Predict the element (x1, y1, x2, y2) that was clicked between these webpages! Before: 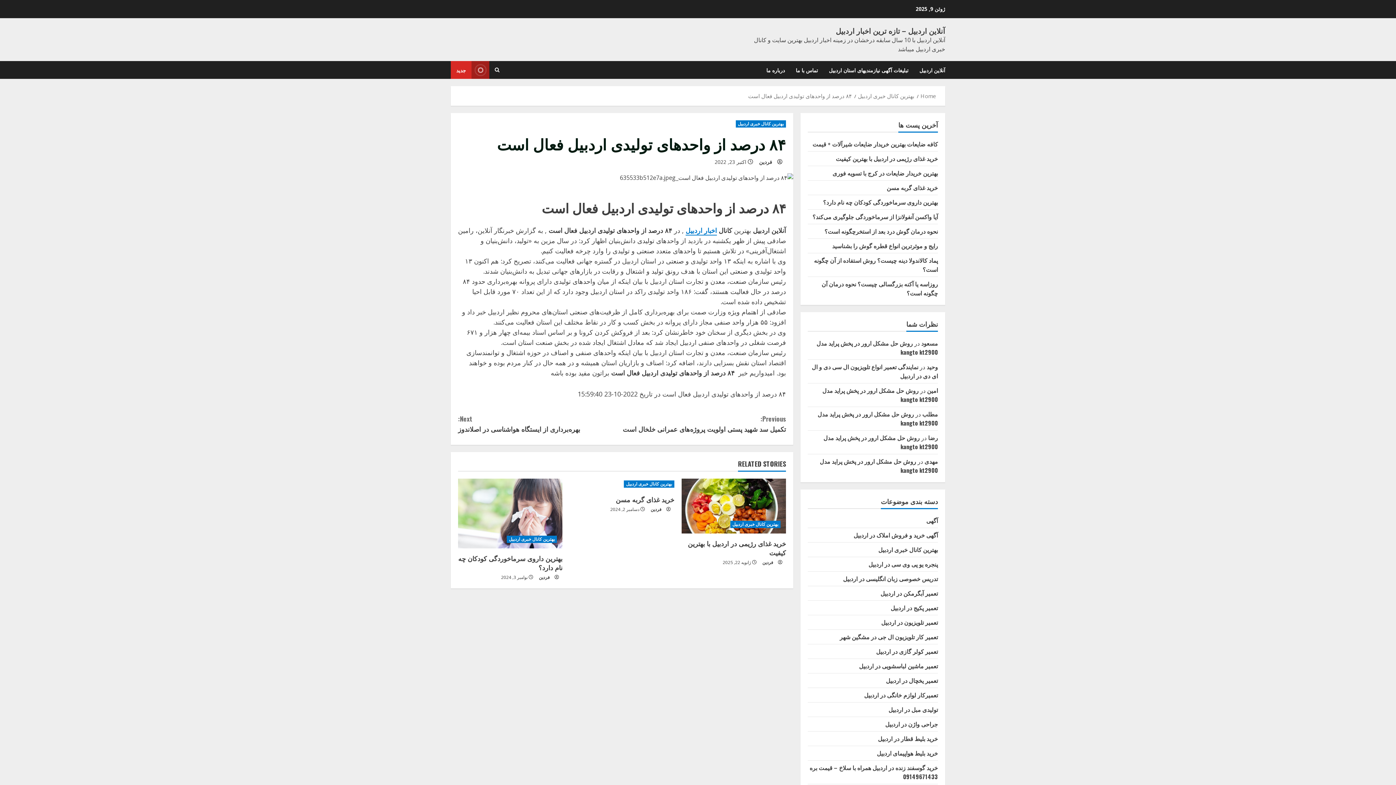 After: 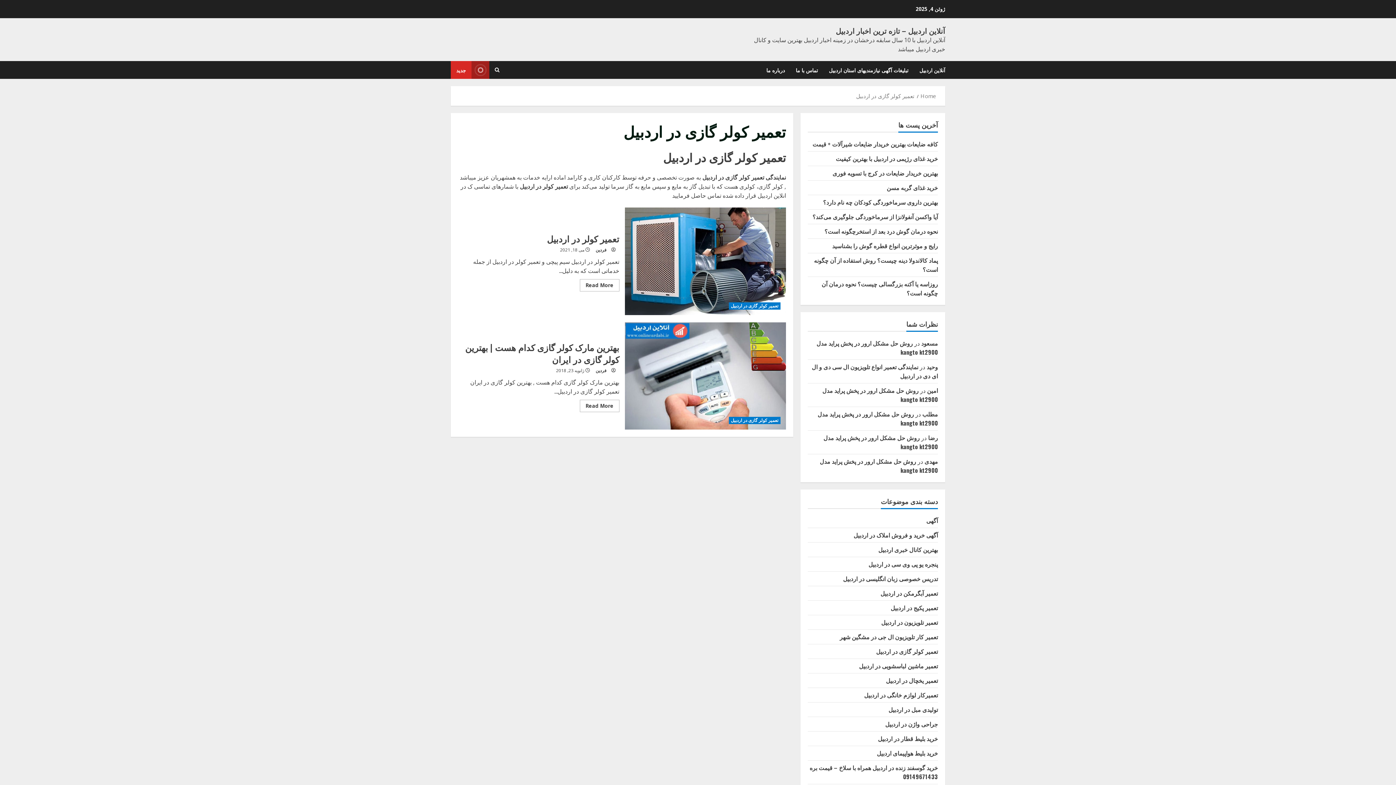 Action: label: تعمیر کولر گازی در اردبیل bbox: (876, 647, 938, 656)